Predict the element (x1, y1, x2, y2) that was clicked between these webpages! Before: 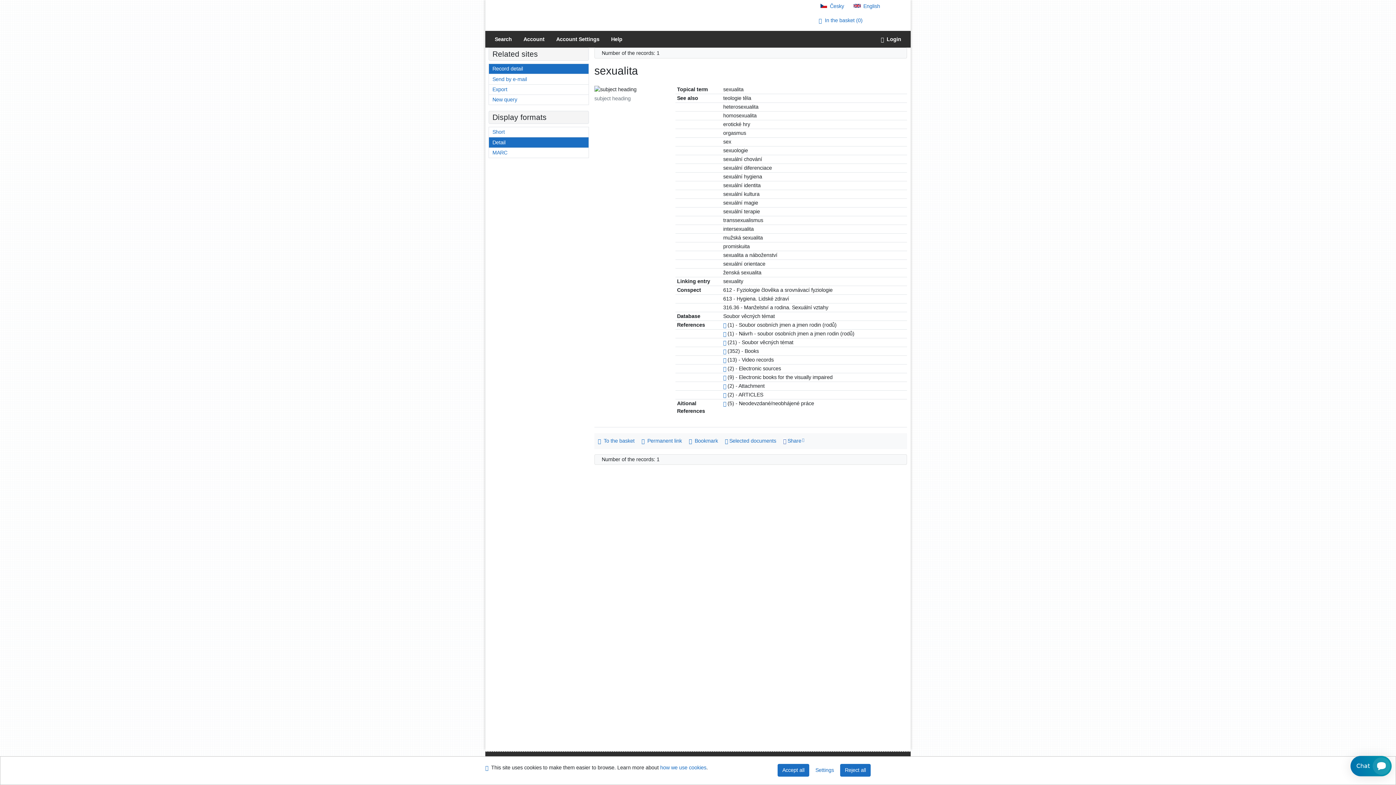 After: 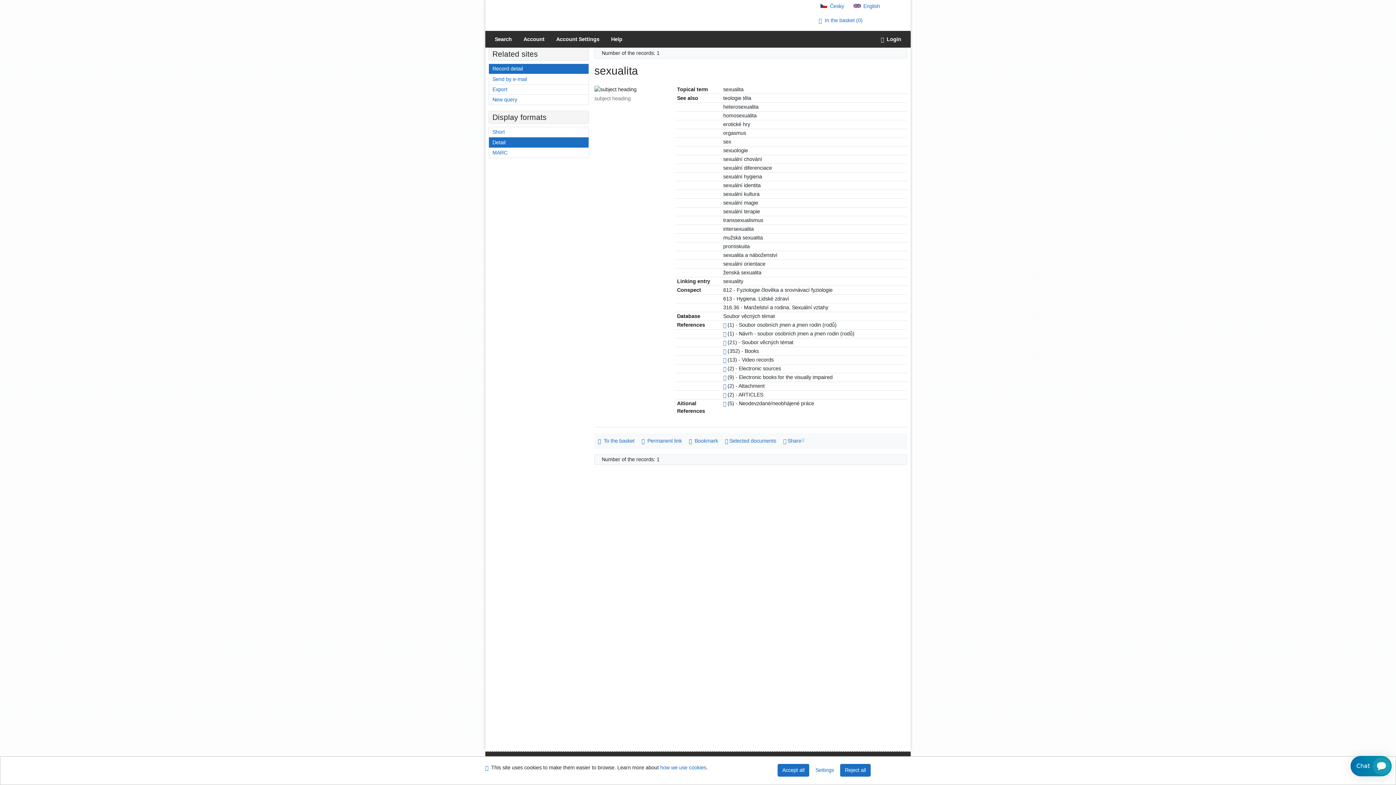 Action: label: Format: Detail bbox: (489, 137, 588, 147)